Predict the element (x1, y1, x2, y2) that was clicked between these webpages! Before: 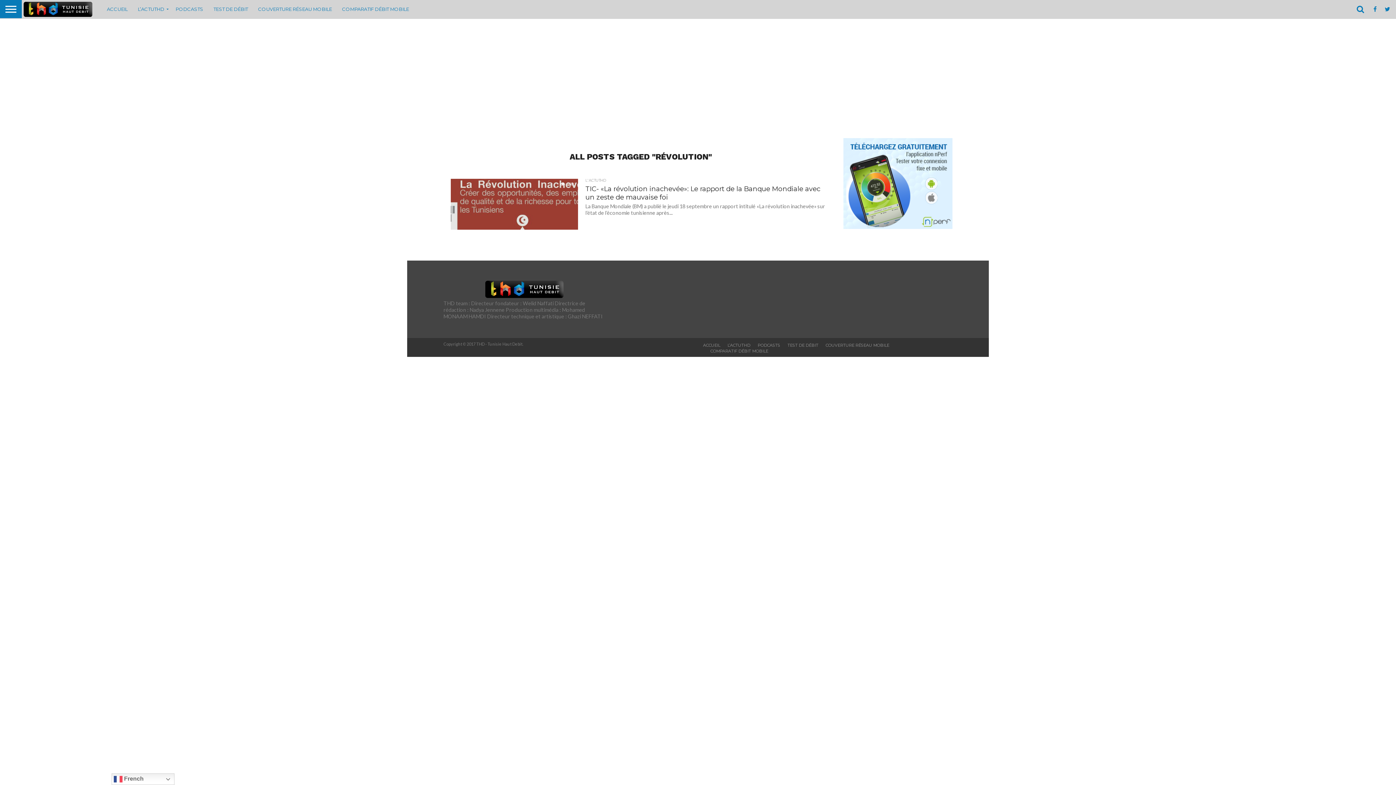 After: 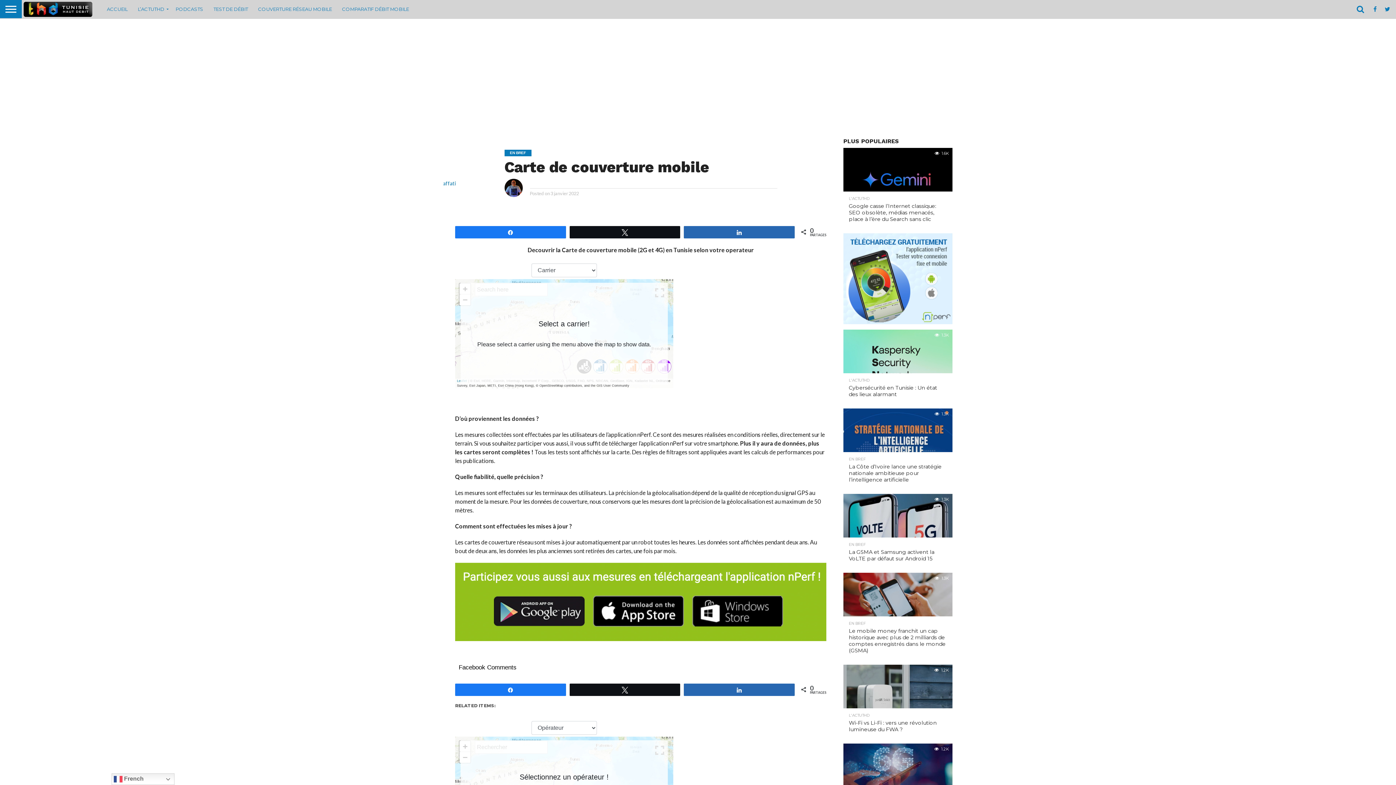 Action: bbox: (825, 343, 889, 348) label: COUVERTURE RÉSEAU MOBILE